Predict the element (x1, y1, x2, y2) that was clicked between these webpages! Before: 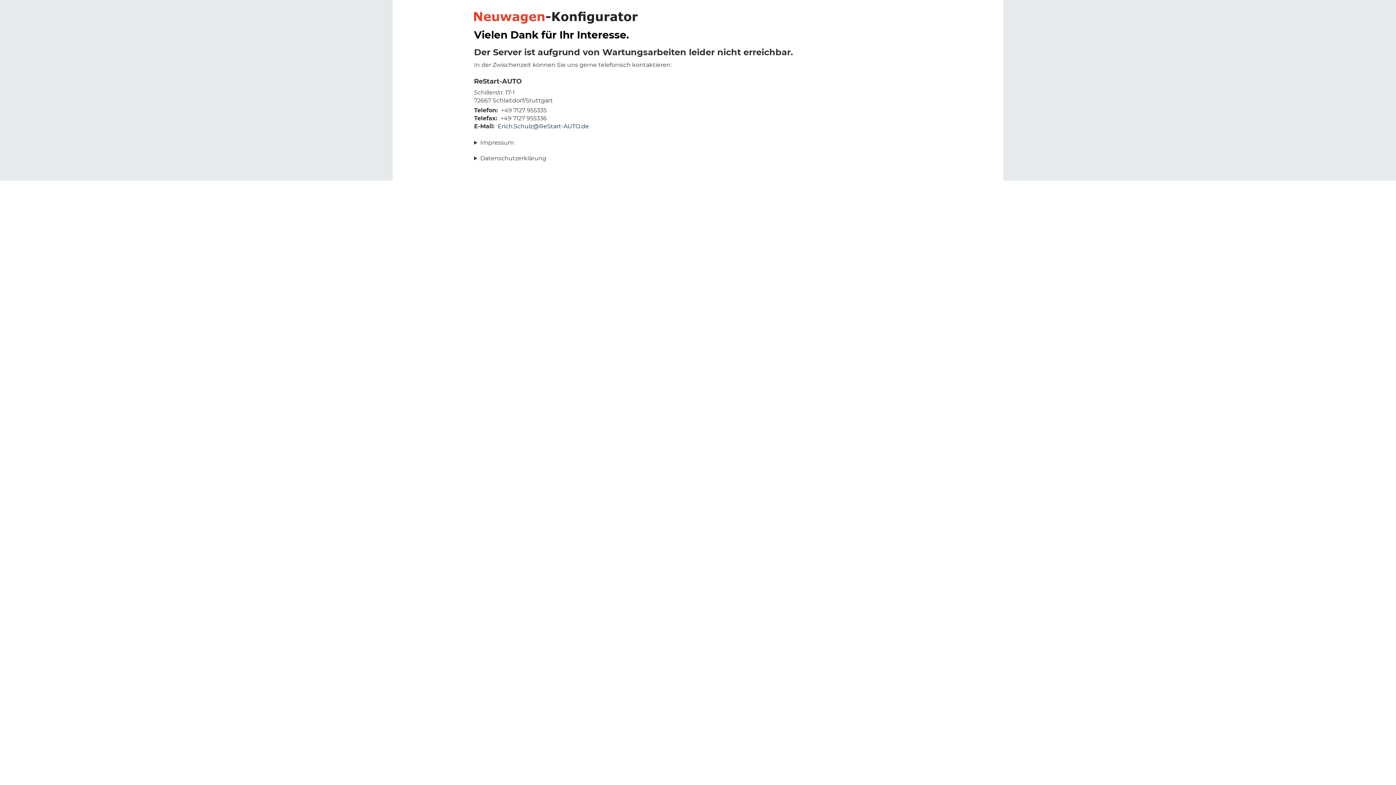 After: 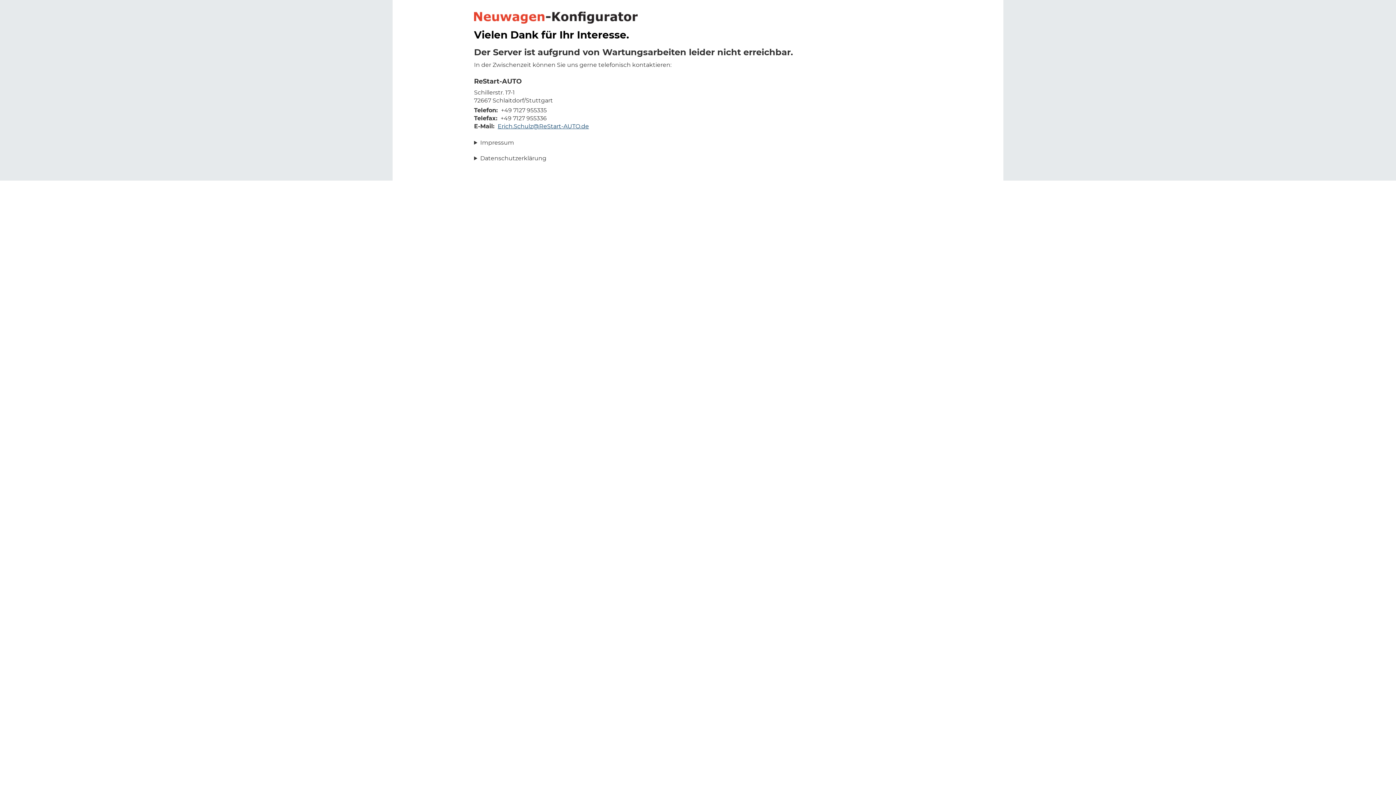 Action: bbox: (497, 122, 589, 129) label: Erich.Schulz@ReStart-AUTO.de